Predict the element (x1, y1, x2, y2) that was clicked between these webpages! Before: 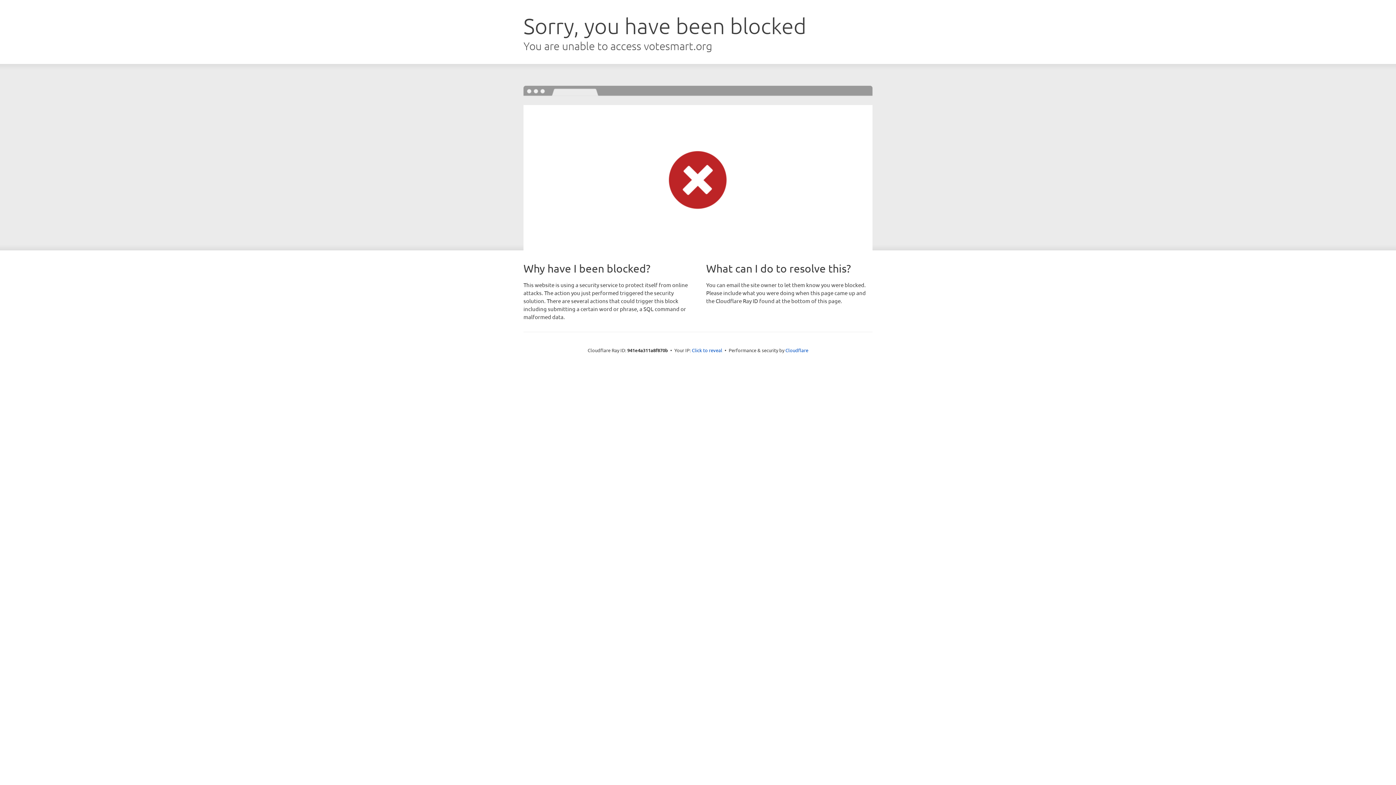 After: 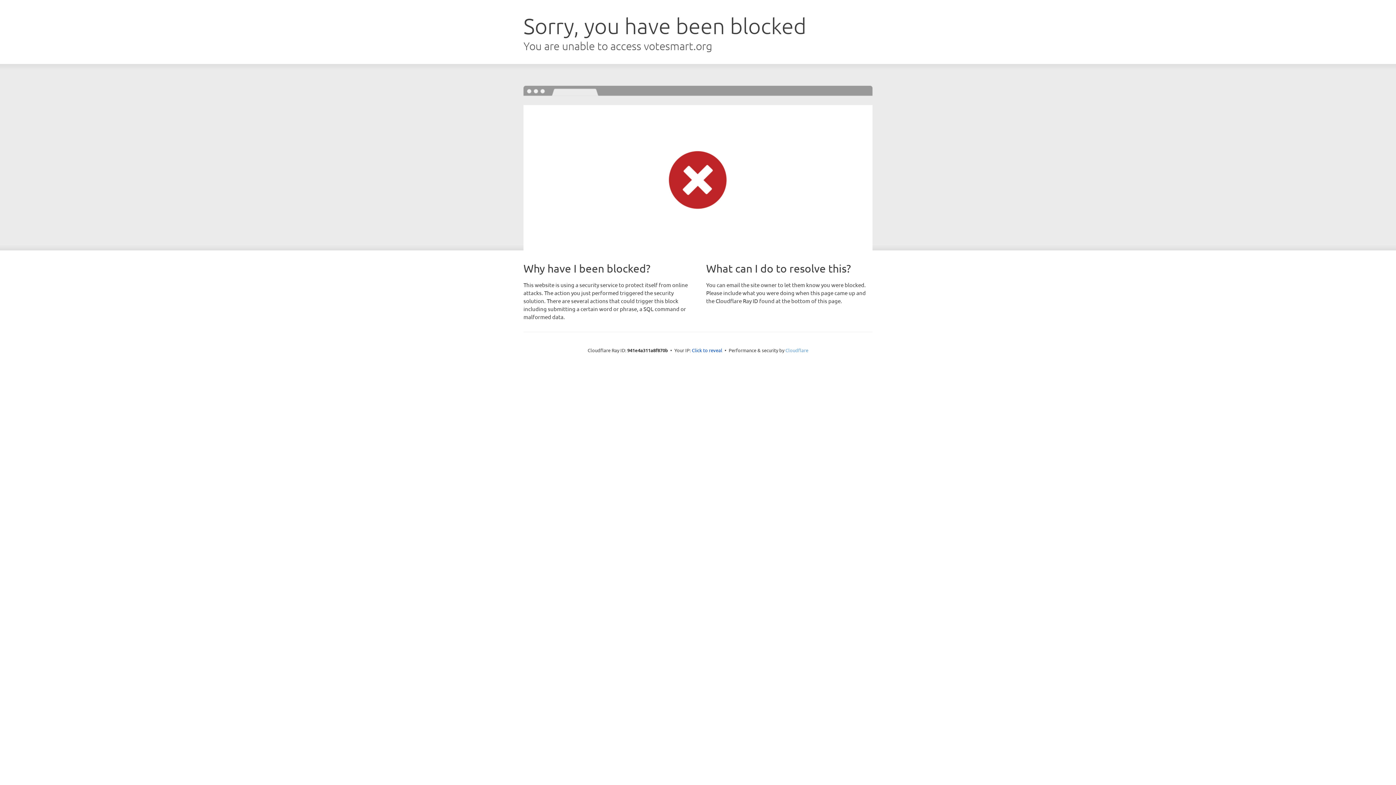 Action: bbox: (785, 347, 808, 353) label: Cloudflare